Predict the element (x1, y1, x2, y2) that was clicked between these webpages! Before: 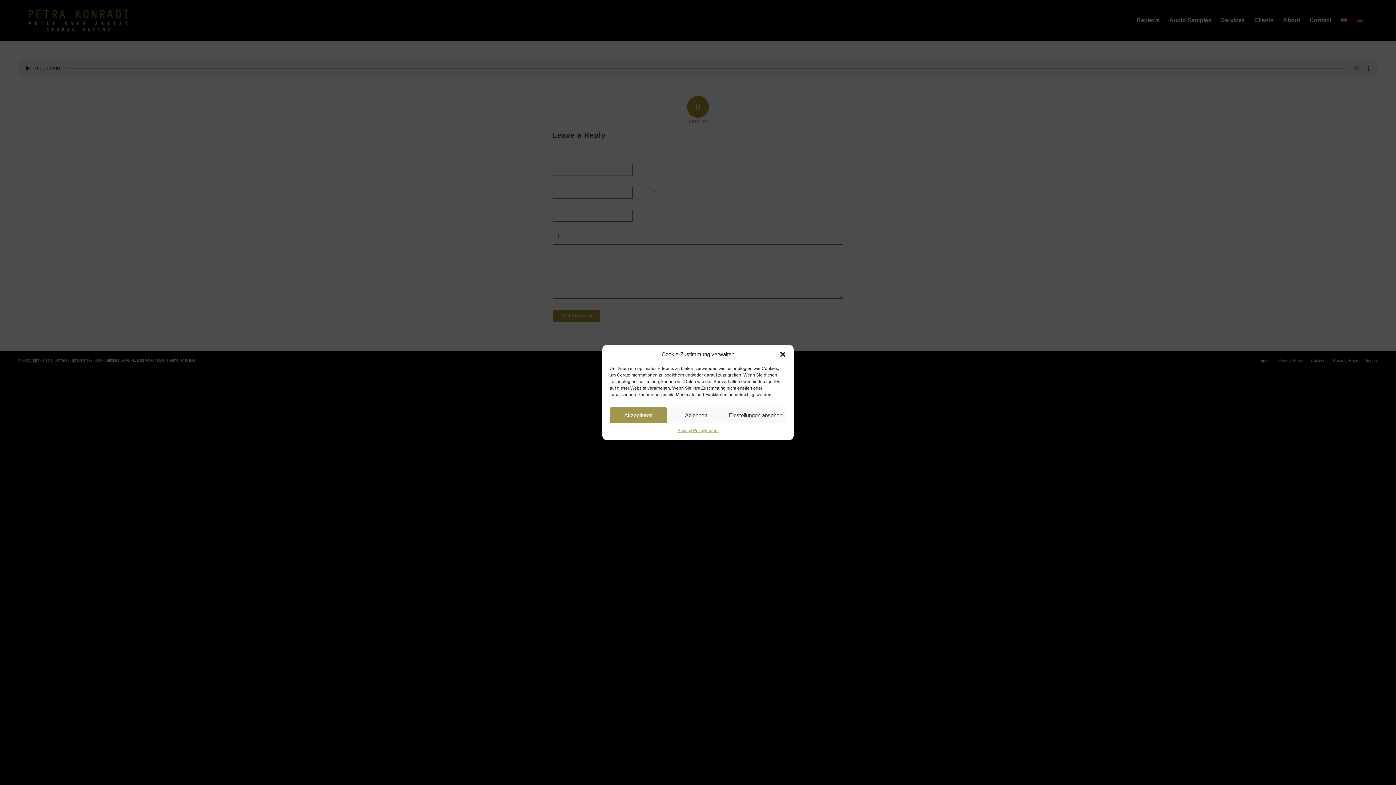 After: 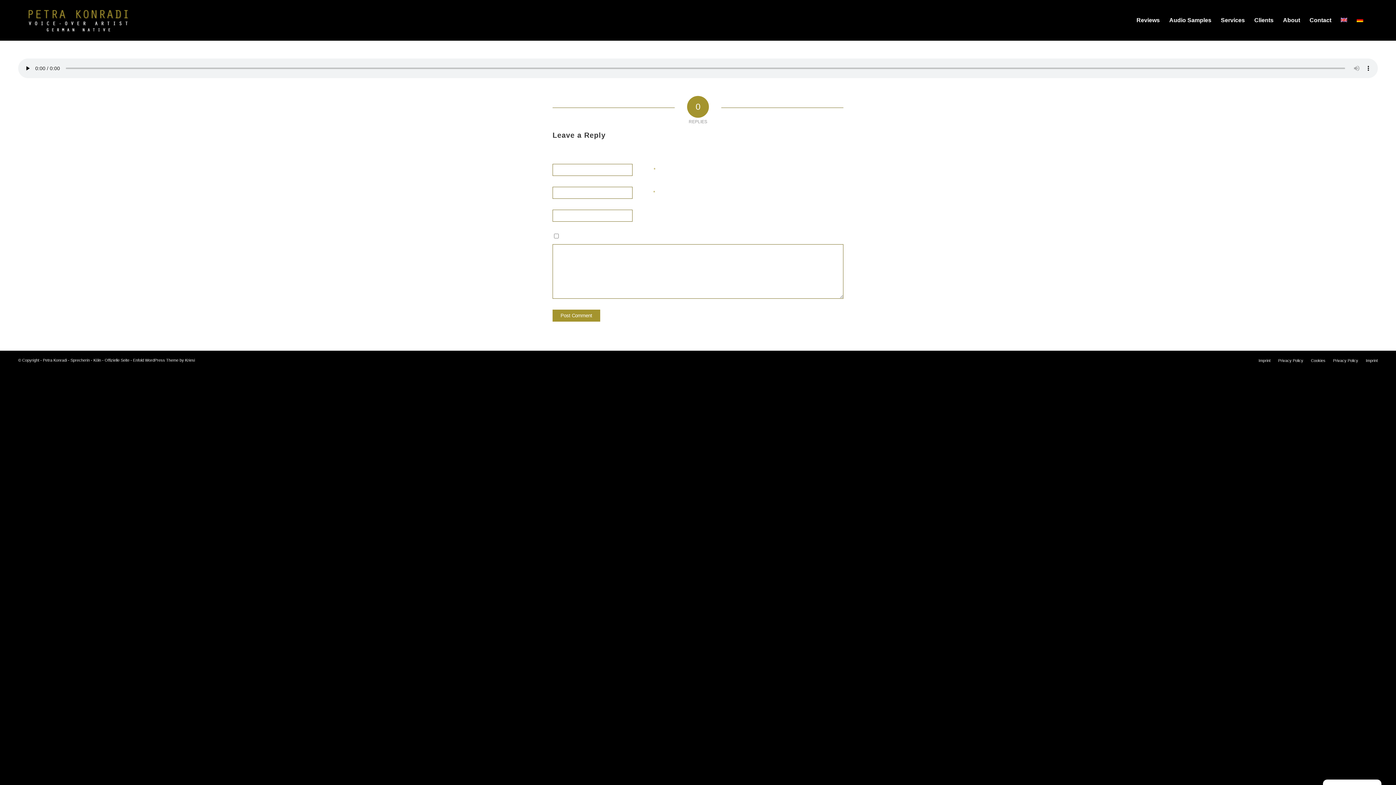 Action: bbox: (667, 407, 725, 423) label: Ablehnen